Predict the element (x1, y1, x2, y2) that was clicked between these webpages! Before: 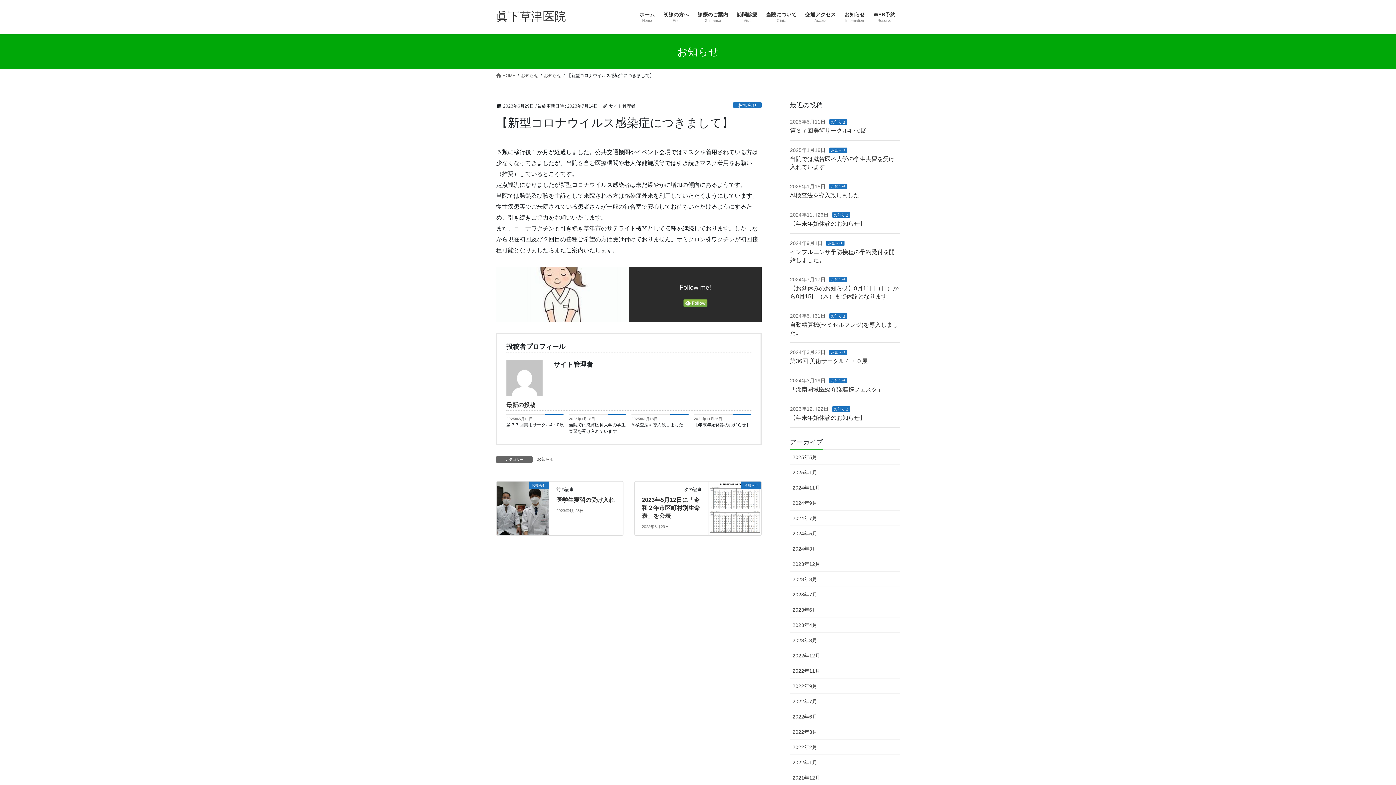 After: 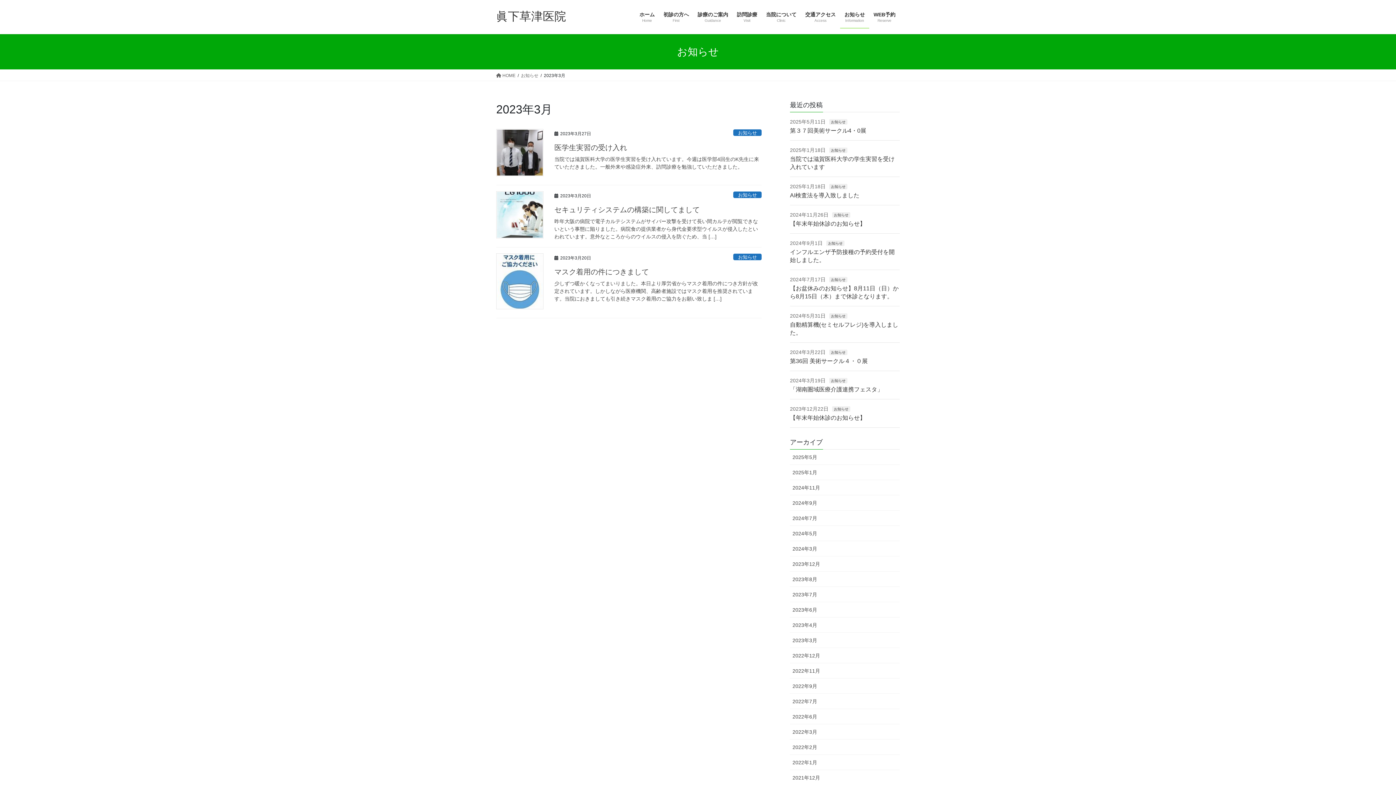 Action: bbox: (790, 633, 900, 648) label: 2023年3月